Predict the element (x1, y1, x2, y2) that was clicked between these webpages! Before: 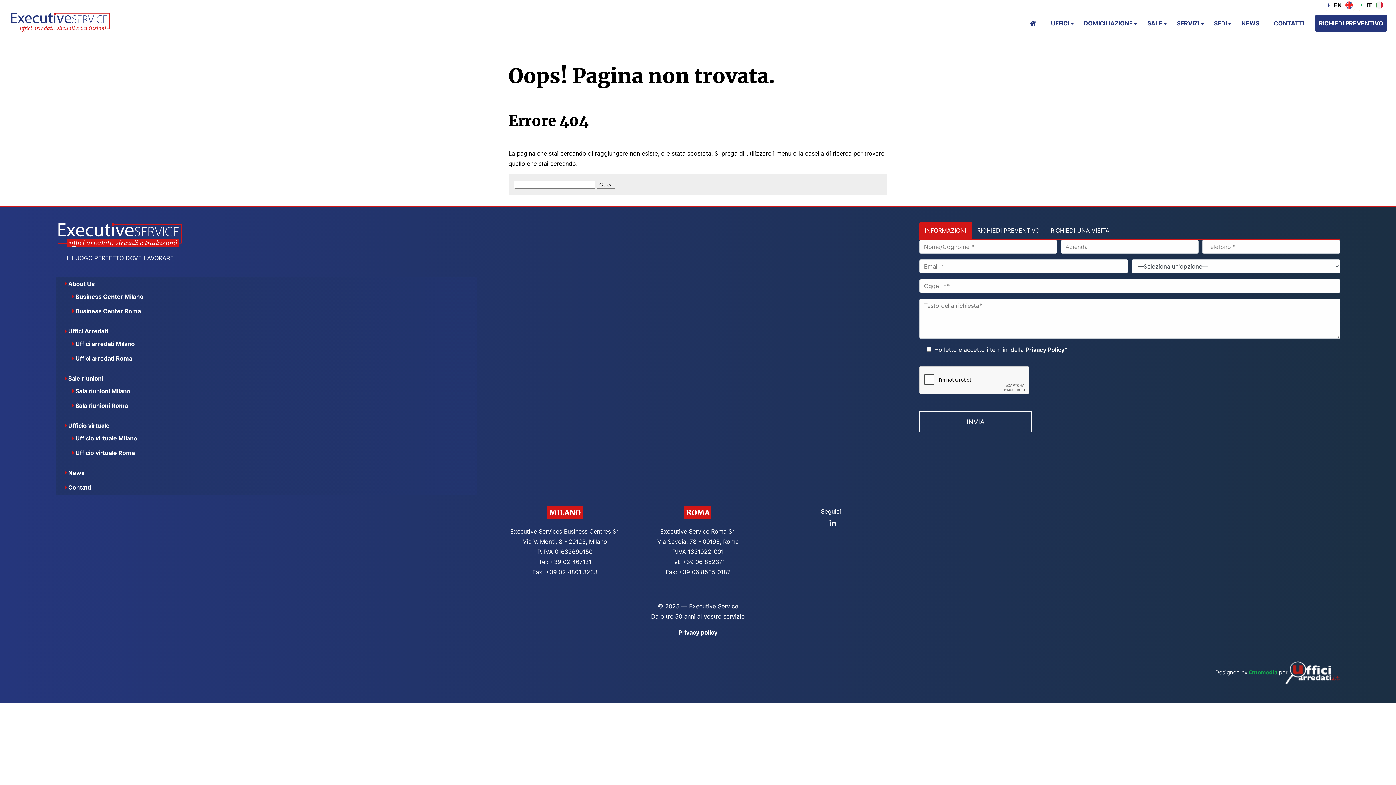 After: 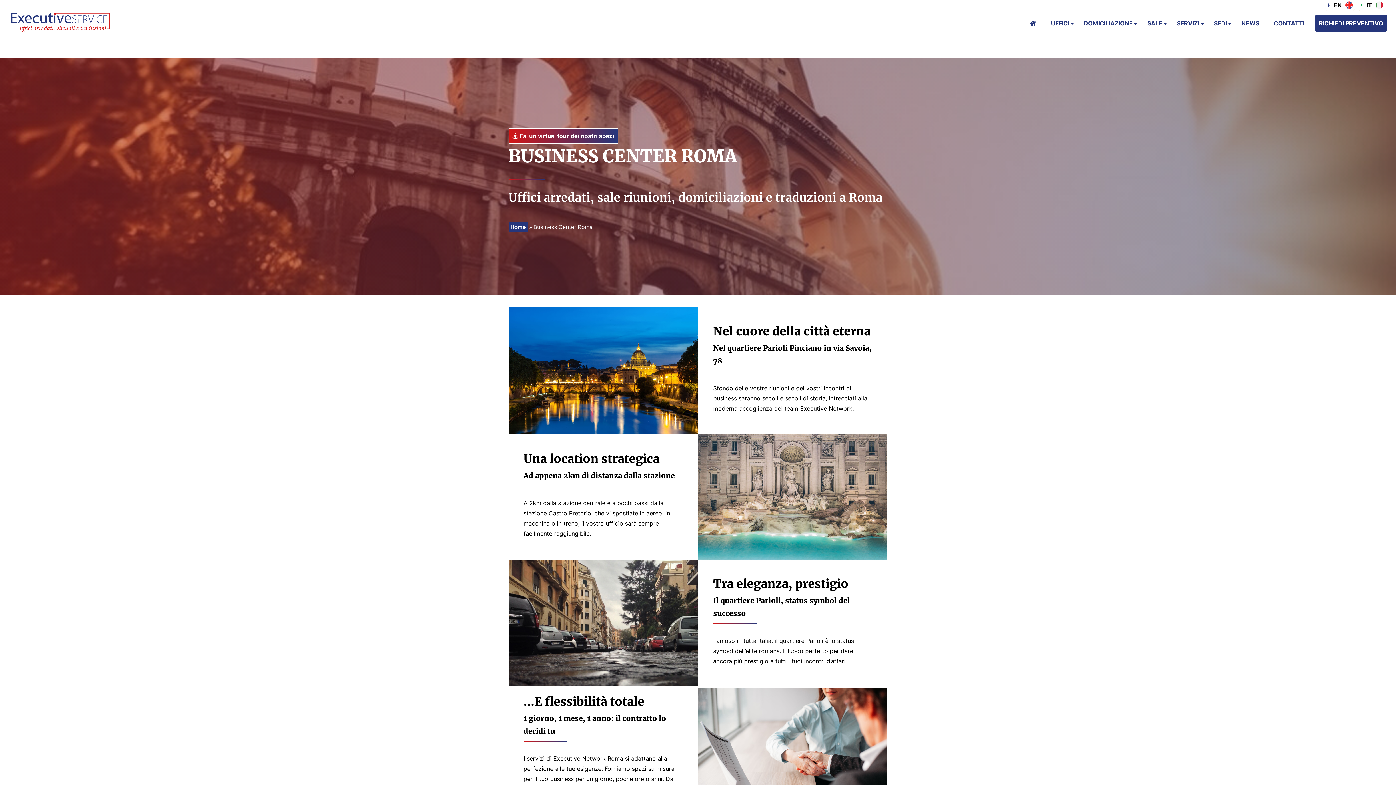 Action: label: Business Center Roma bbox: (70, 304, 476, 318)